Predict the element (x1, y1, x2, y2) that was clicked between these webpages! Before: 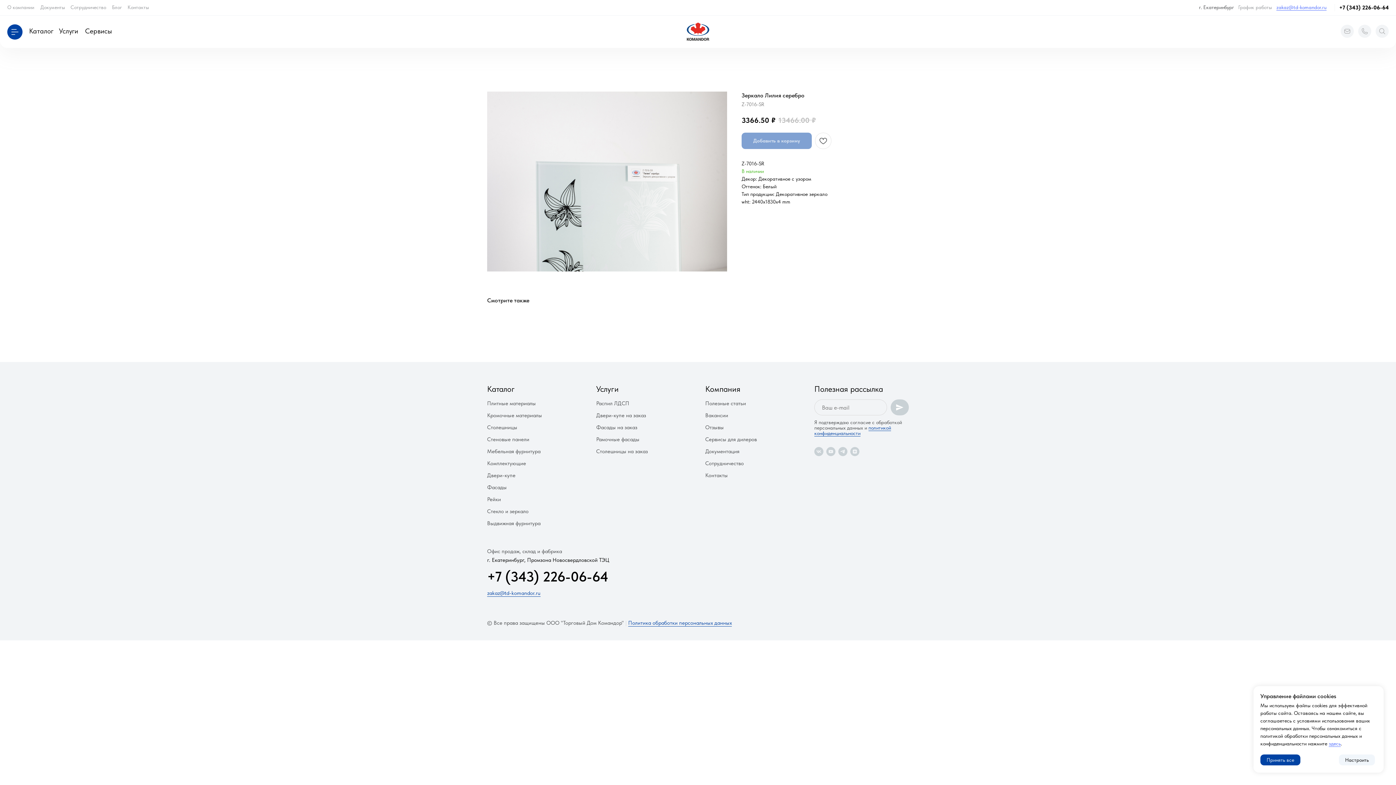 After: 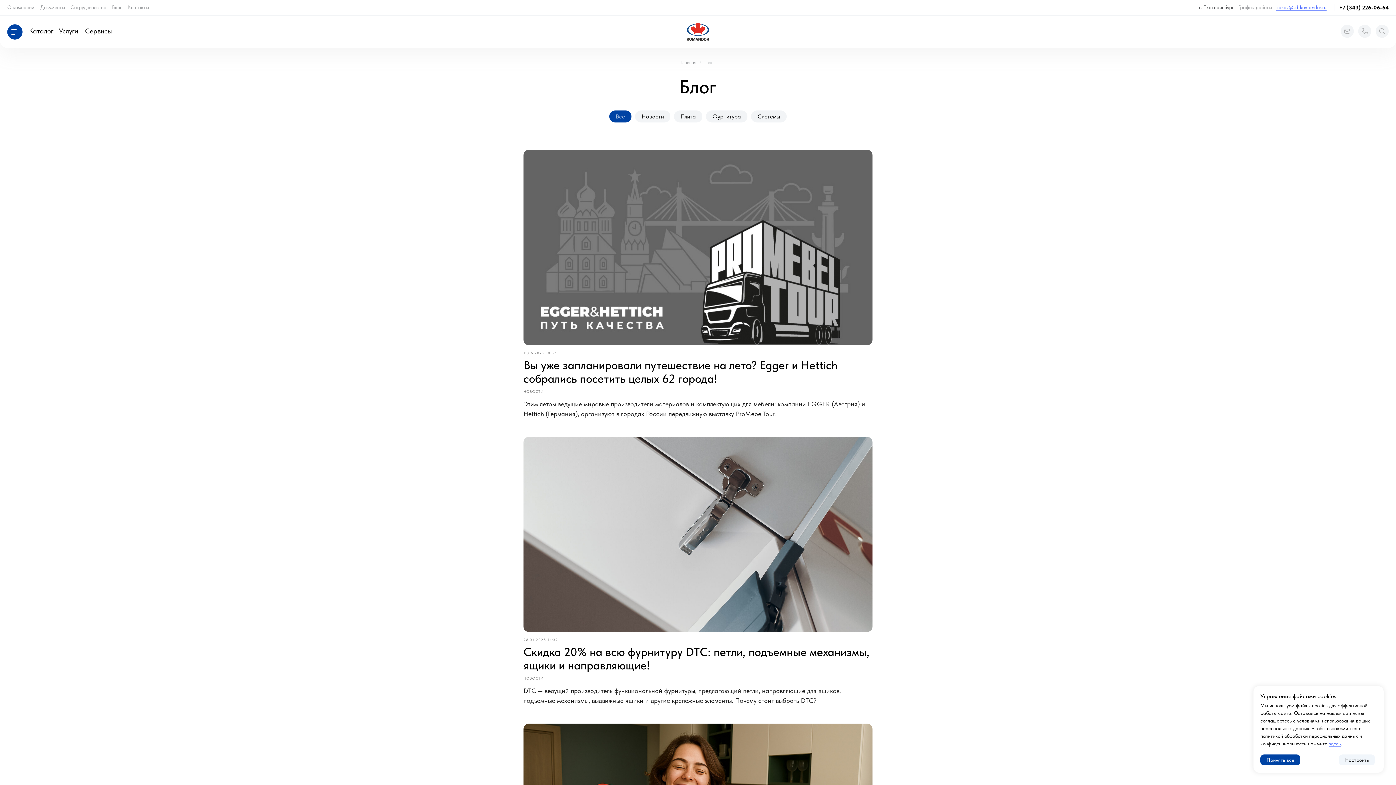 Action: label: Полезные статьи bbox: (705, 400, 746, 406)